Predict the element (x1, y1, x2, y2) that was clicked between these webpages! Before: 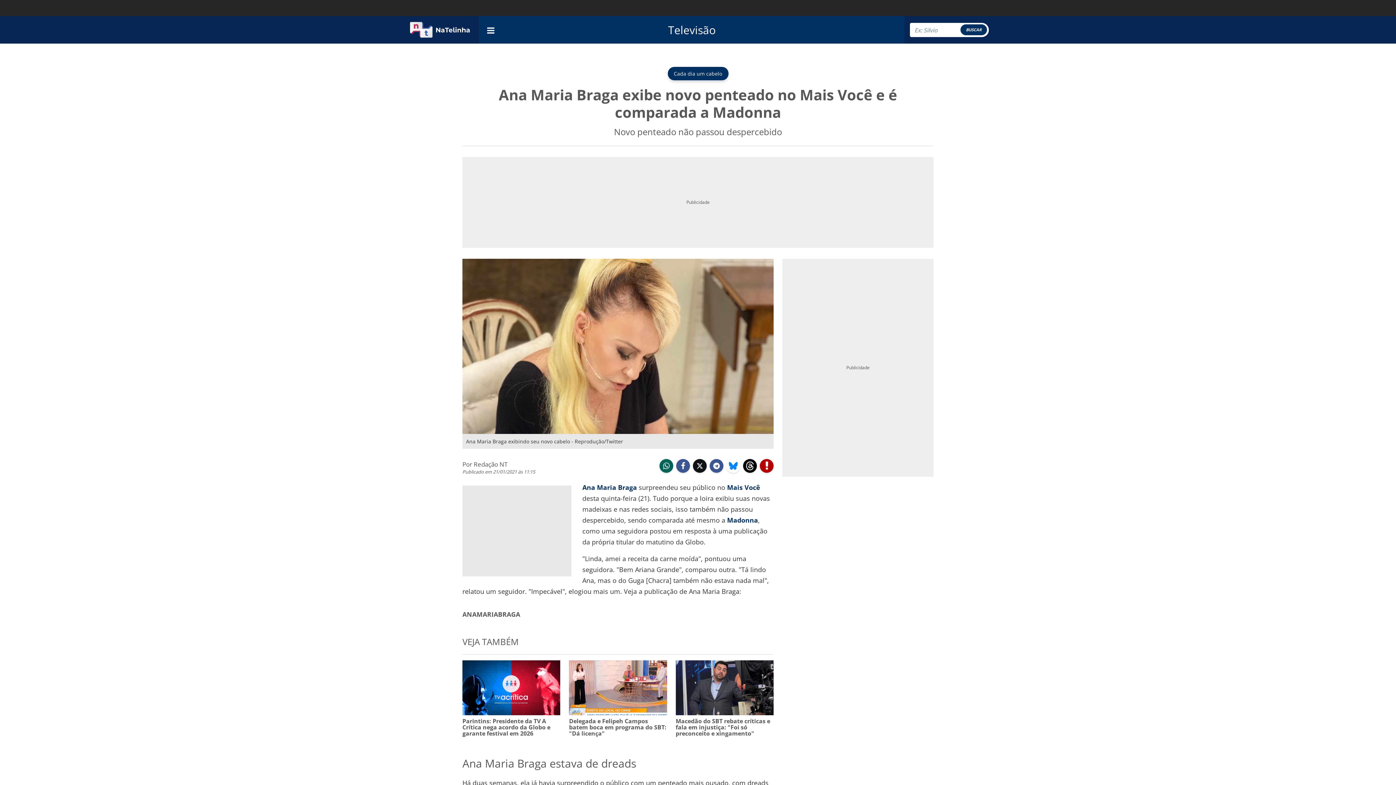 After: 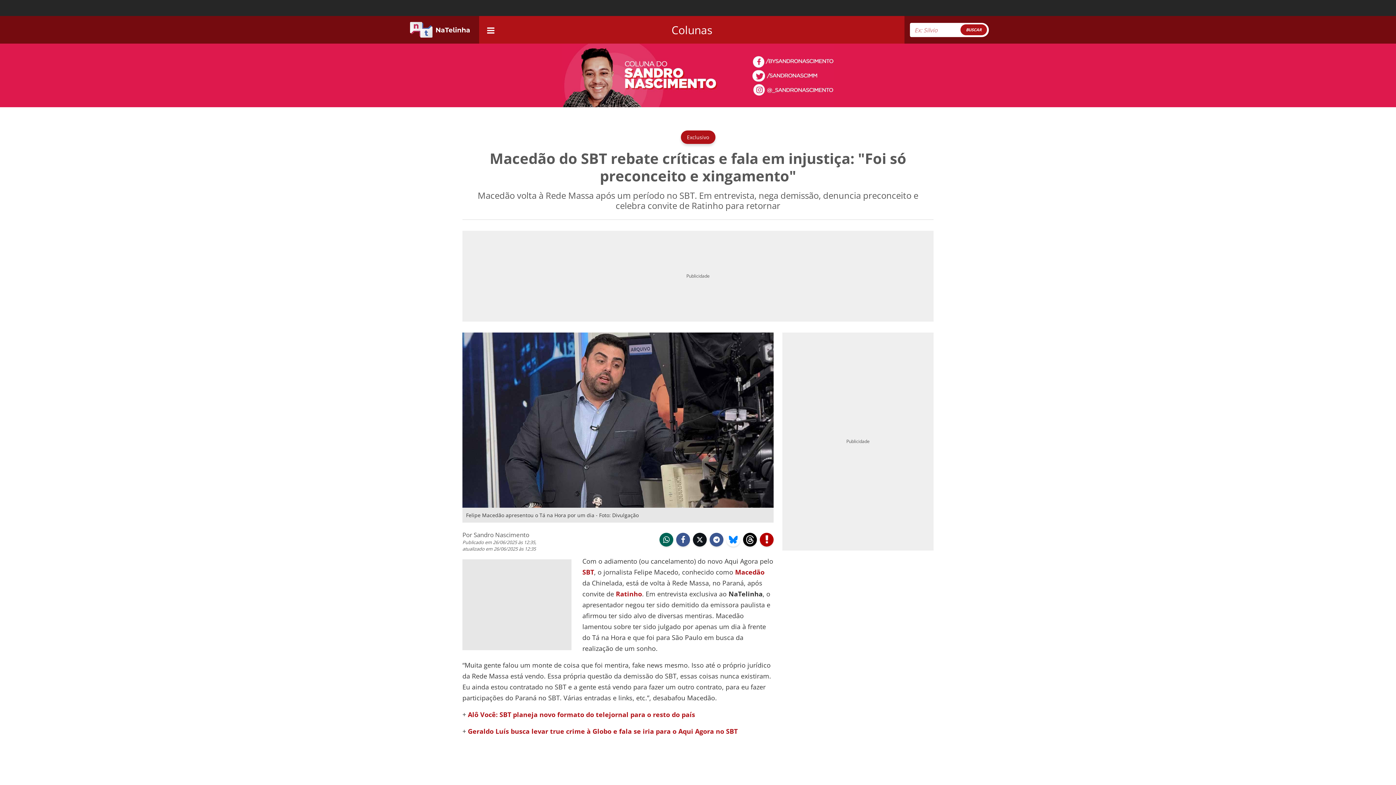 Action: bbox: (675, 717, 770, 737) label: Macedão do SBT rebate críticas e fala em injustiça: "Foi só preconceito e xingamento"